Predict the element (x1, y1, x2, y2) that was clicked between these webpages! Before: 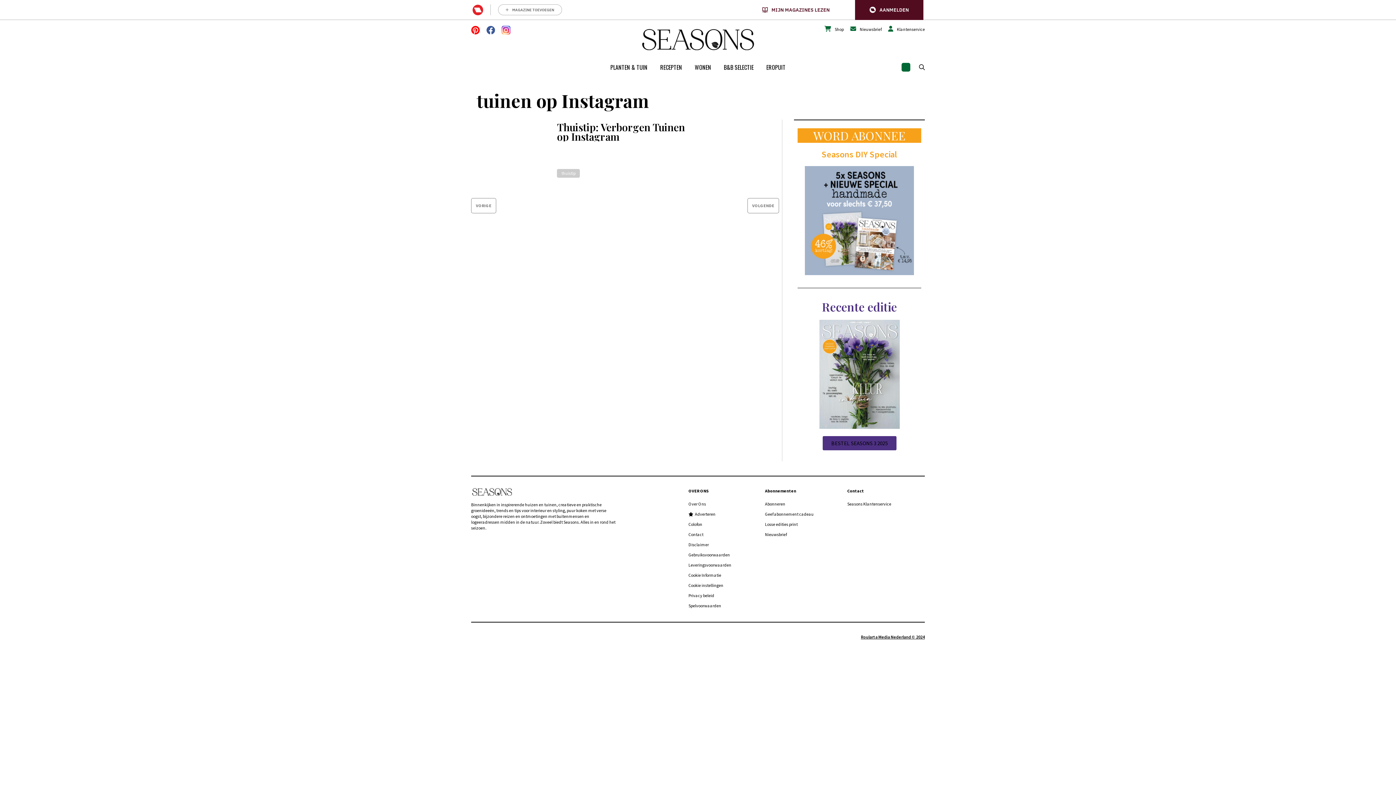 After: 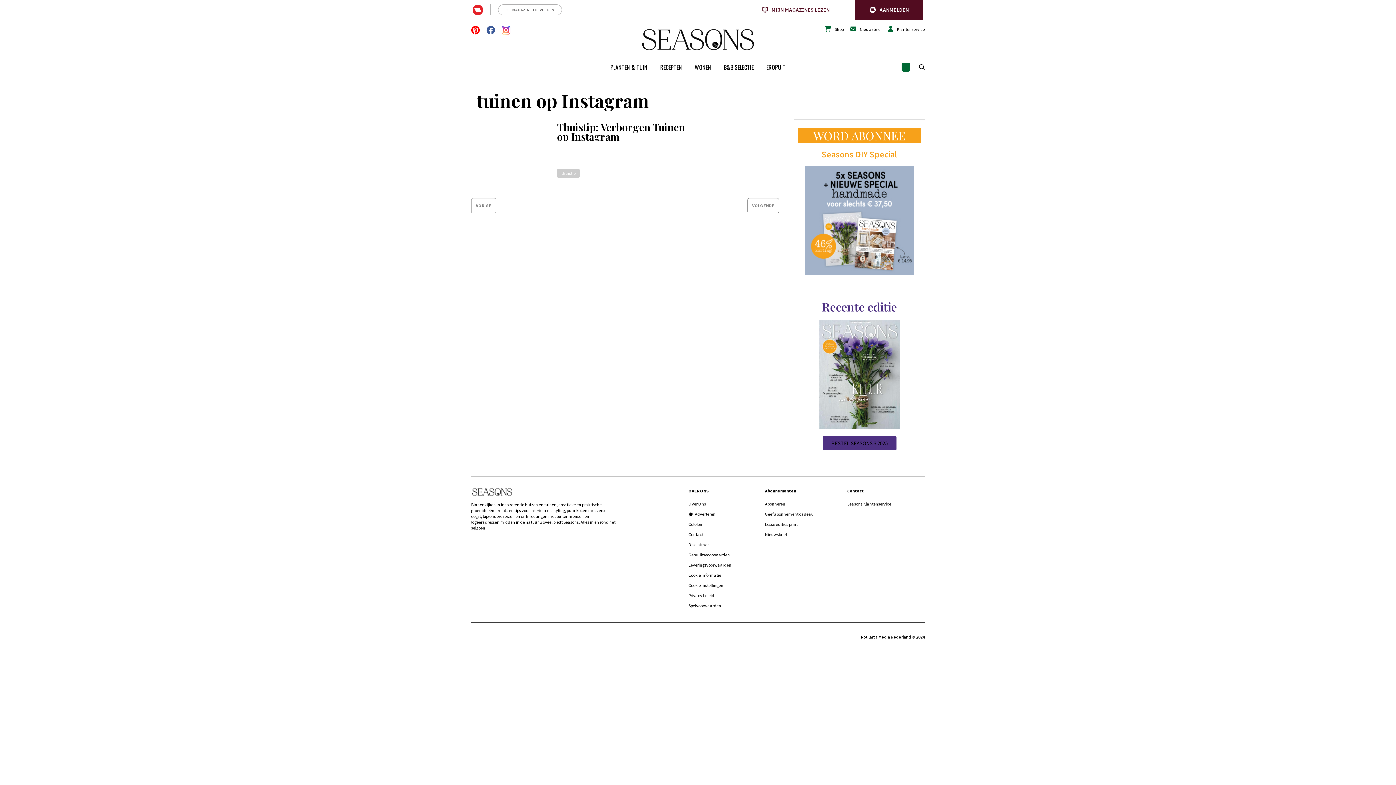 Action: bbox: (824, 26, 844, 32) label:  Shop